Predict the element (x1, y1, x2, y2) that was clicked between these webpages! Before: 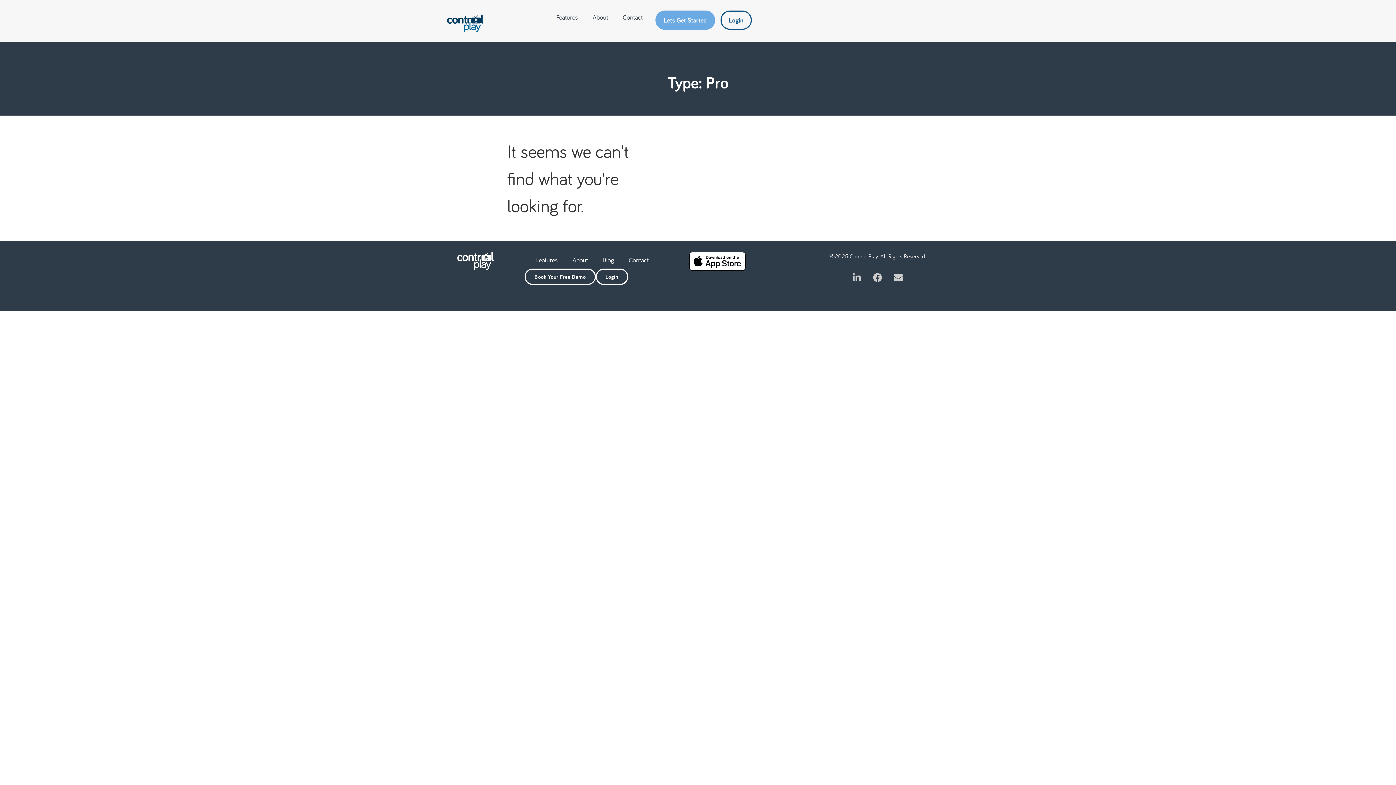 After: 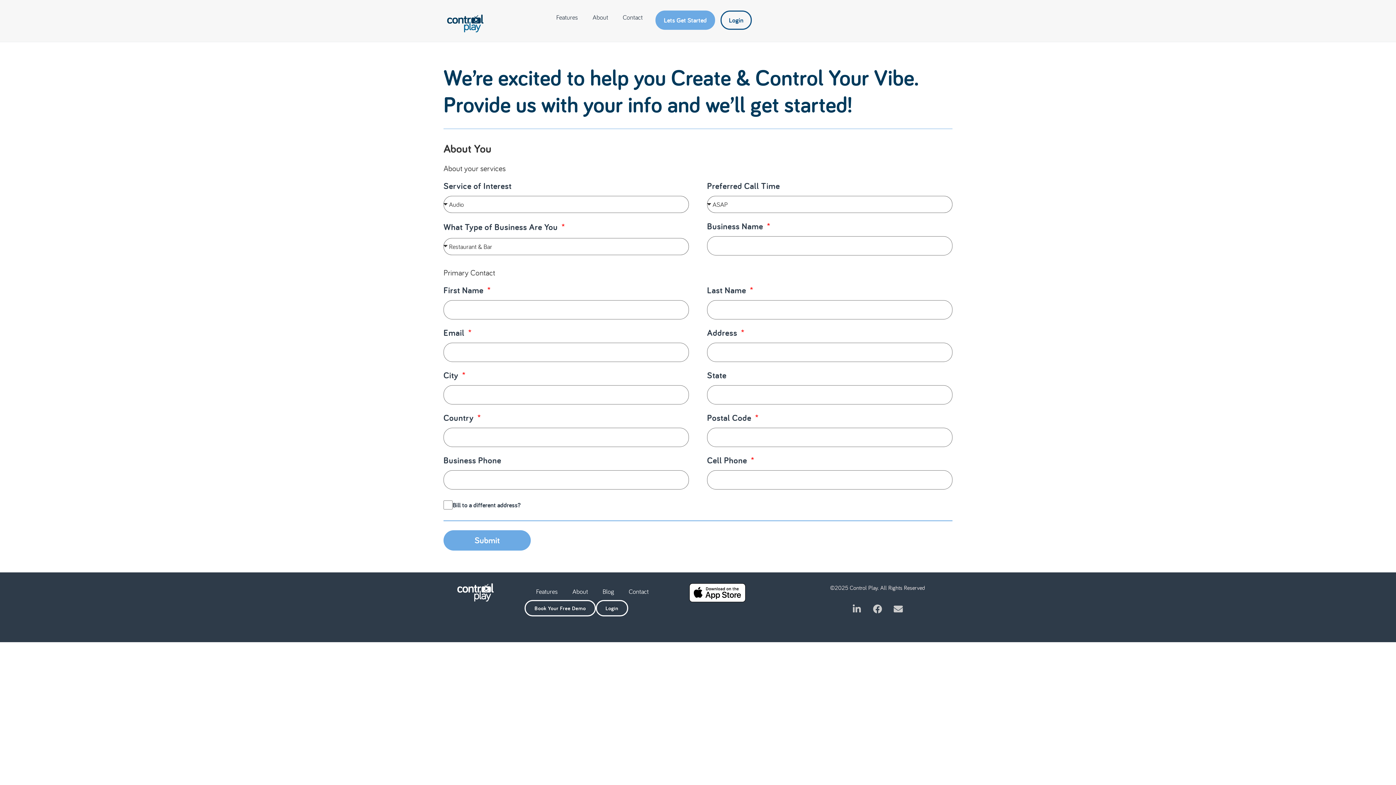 Action: bbox: (655, 10, 715, 29) label: Lets Get Started